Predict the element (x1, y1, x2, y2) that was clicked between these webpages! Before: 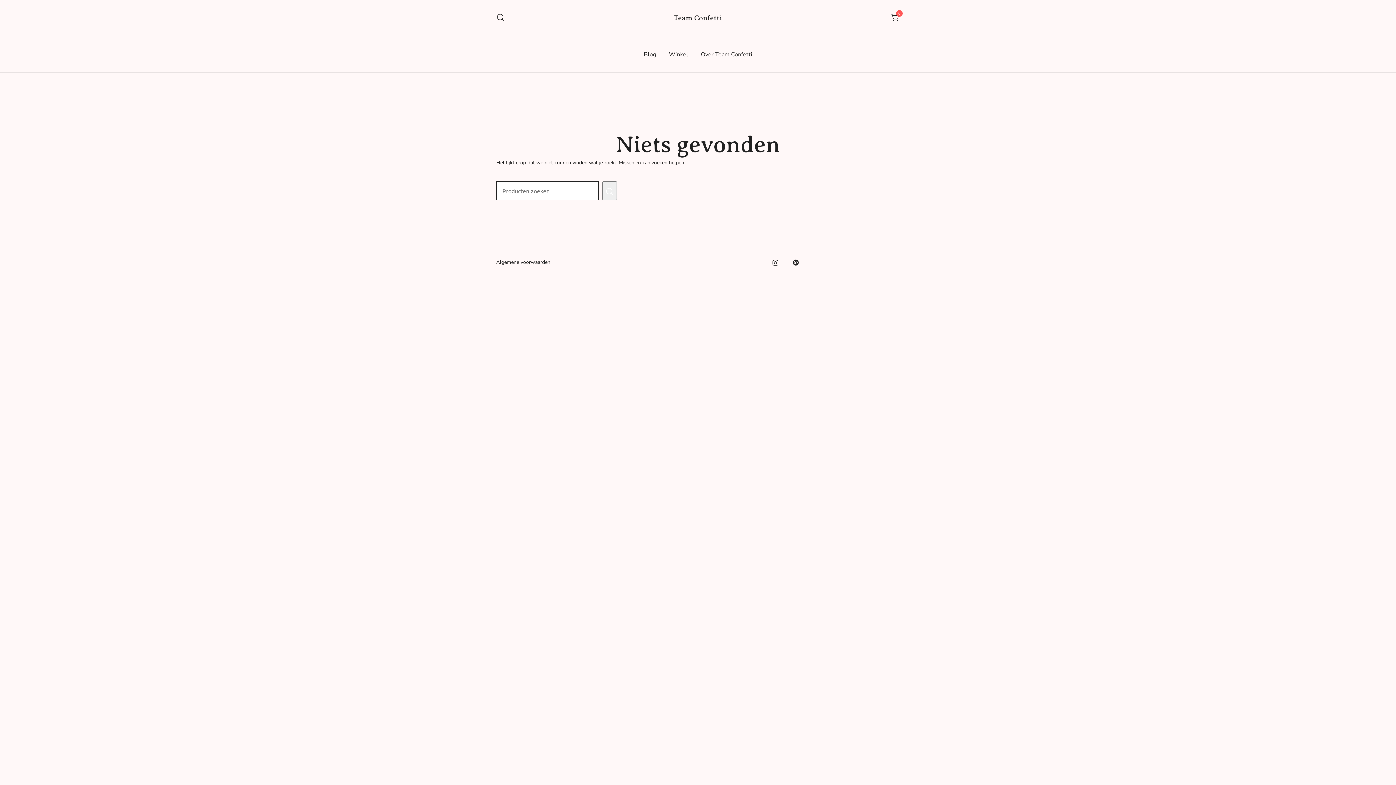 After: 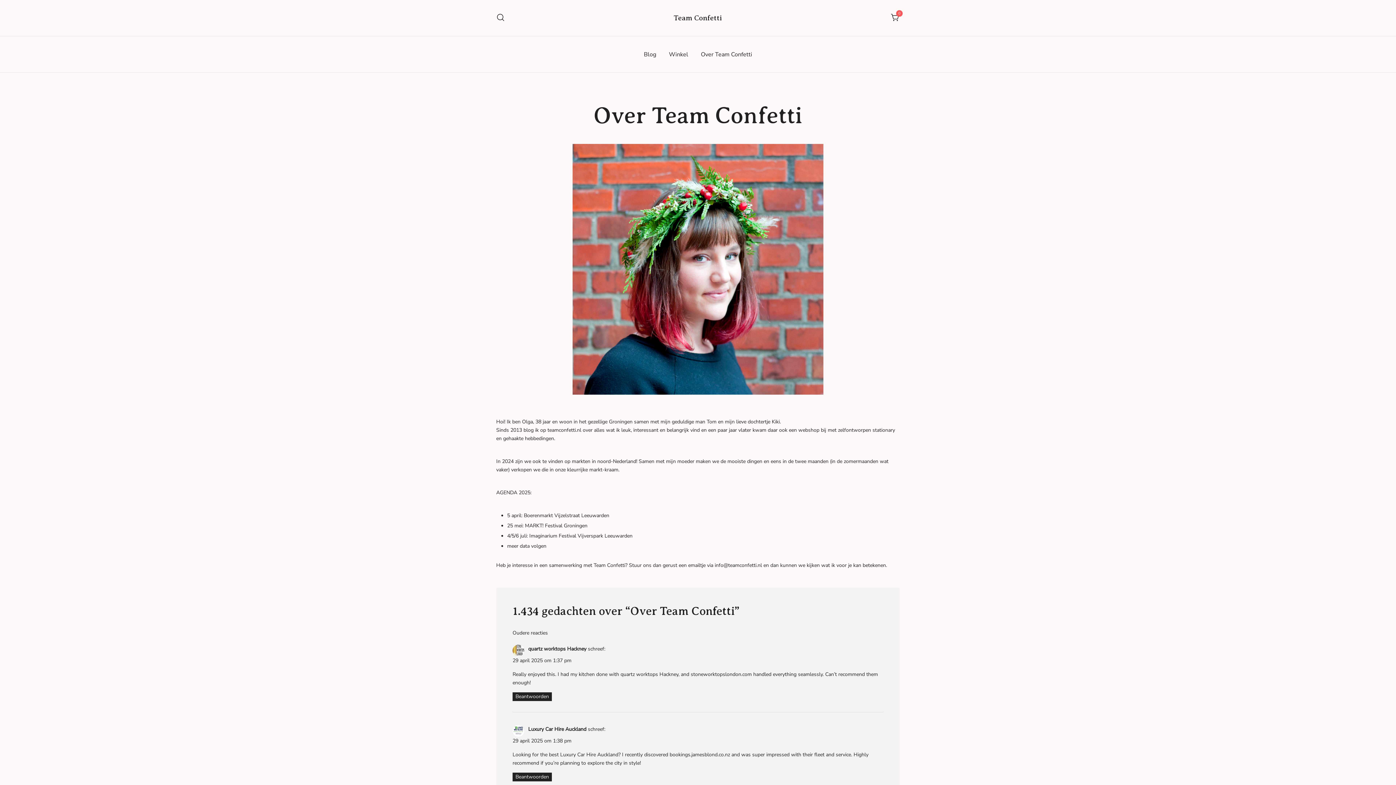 Action: label: Over Team Confetti bbox: (701, 46, 752, 62)